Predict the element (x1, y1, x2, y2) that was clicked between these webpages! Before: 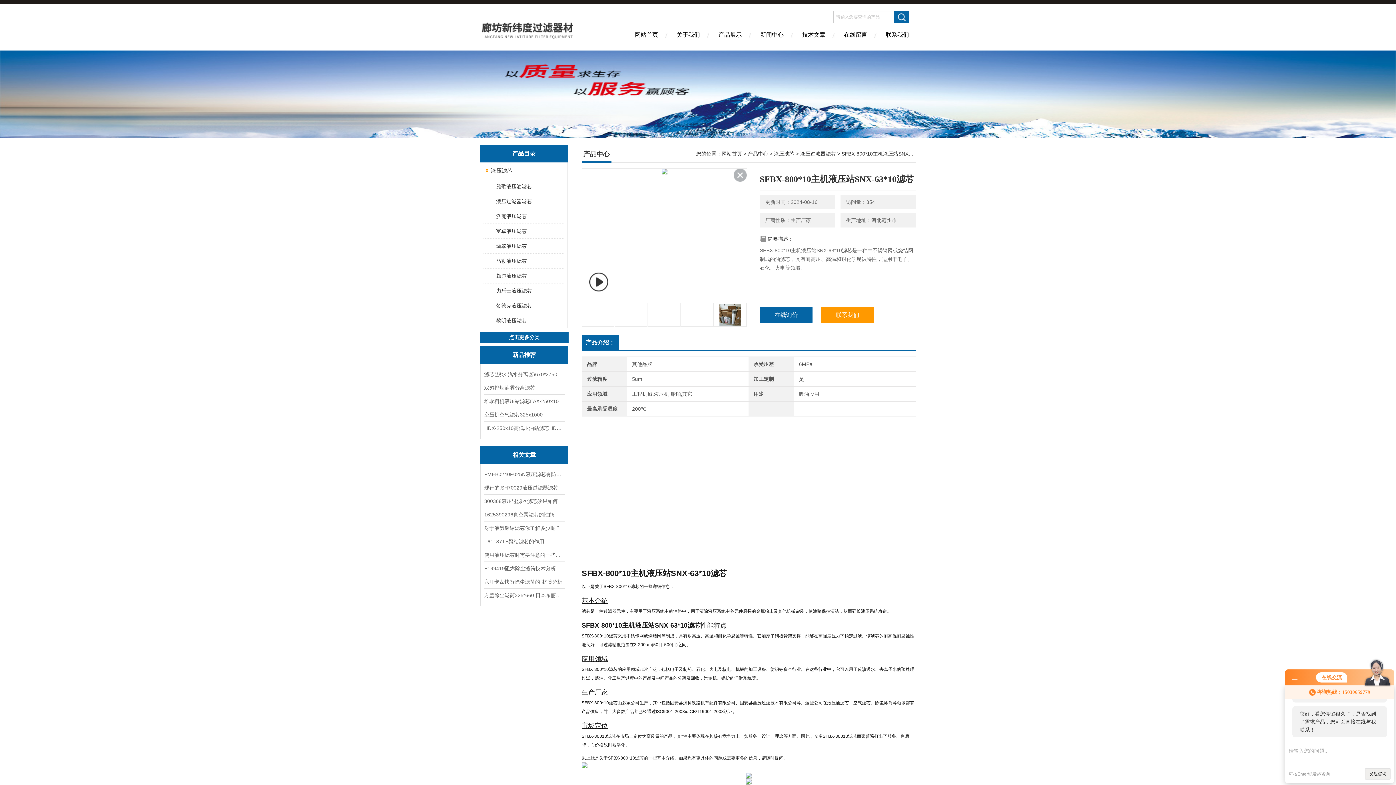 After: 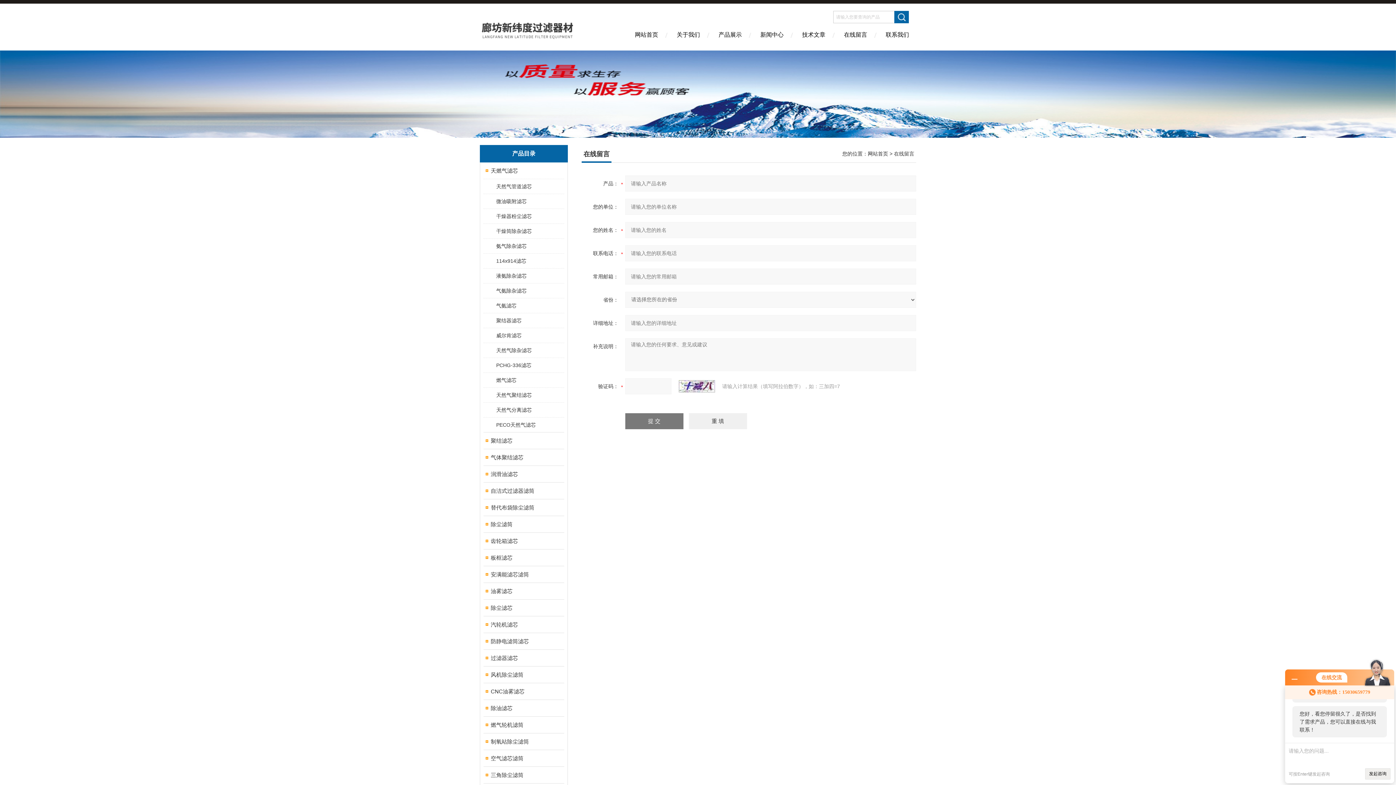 Action: label: 在线留言 bbox: (834, 26, 876, 50)